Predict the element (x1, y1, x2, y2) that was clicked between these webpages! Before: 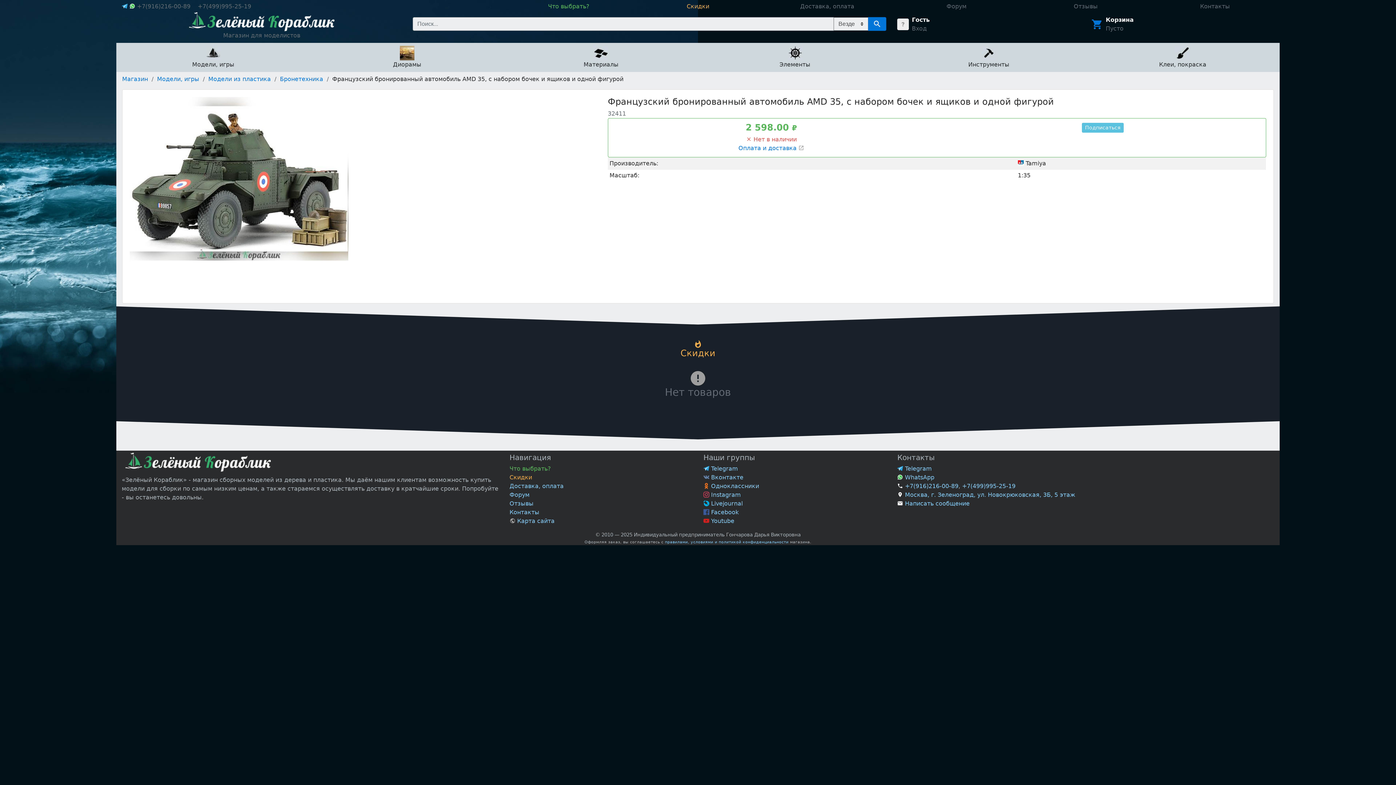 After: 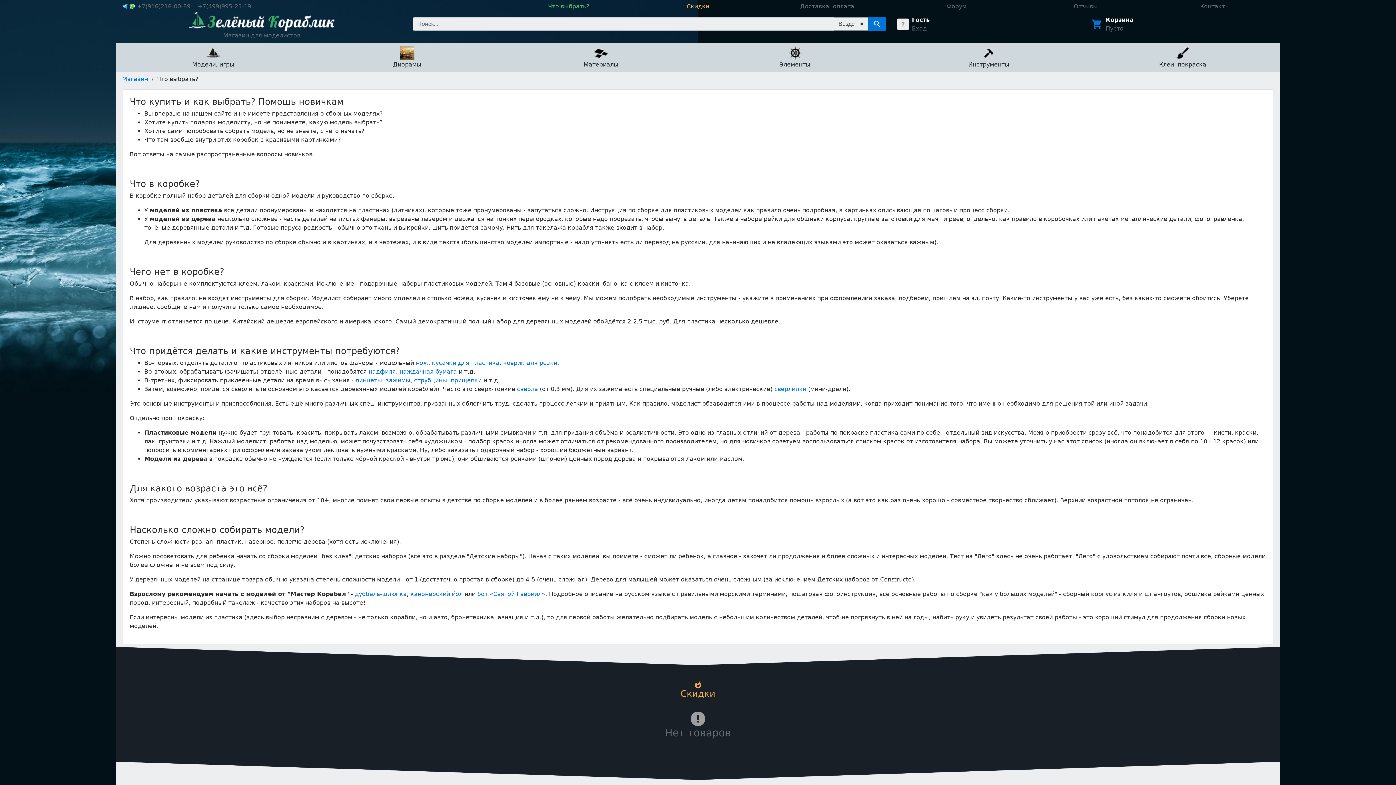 Action: label: Что выбрать? bbox: (504, 1, 633, 11)